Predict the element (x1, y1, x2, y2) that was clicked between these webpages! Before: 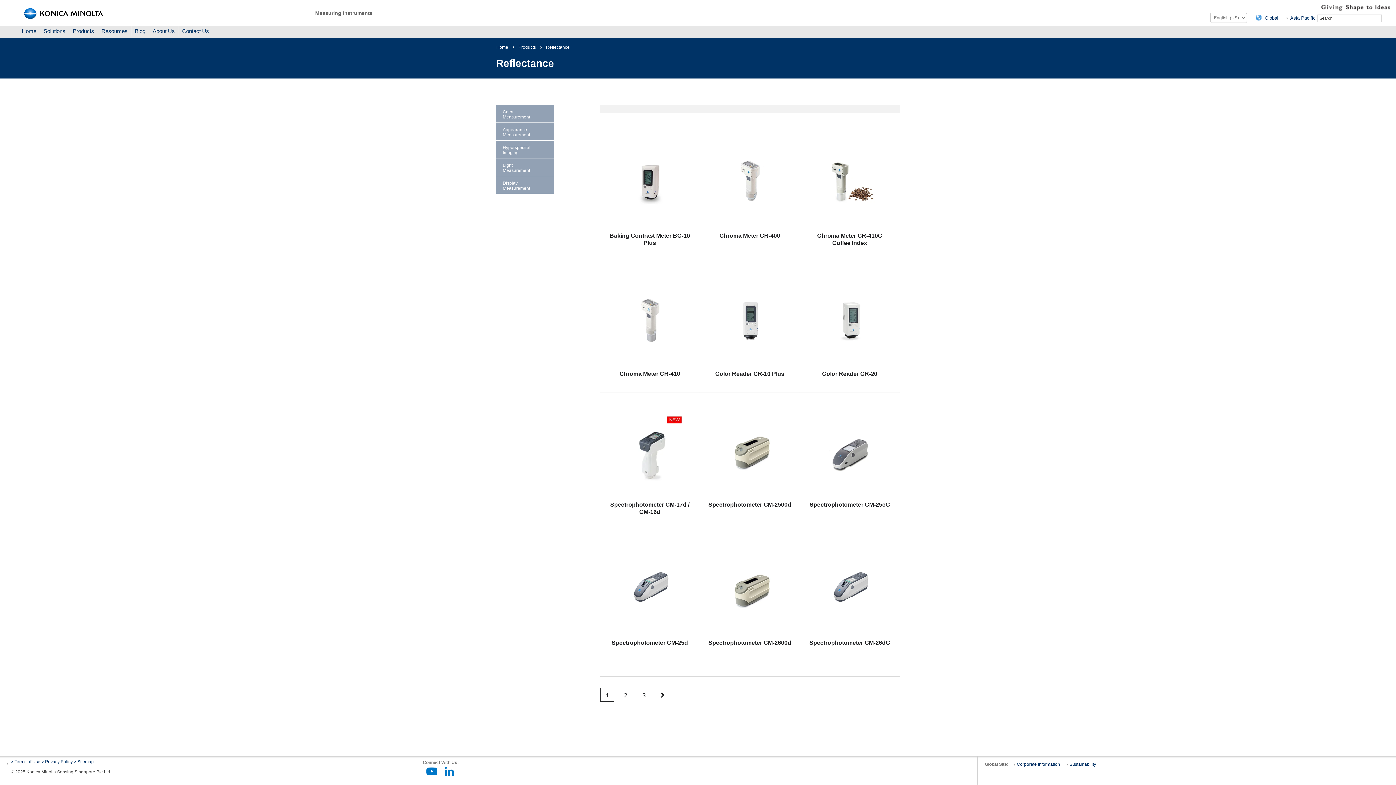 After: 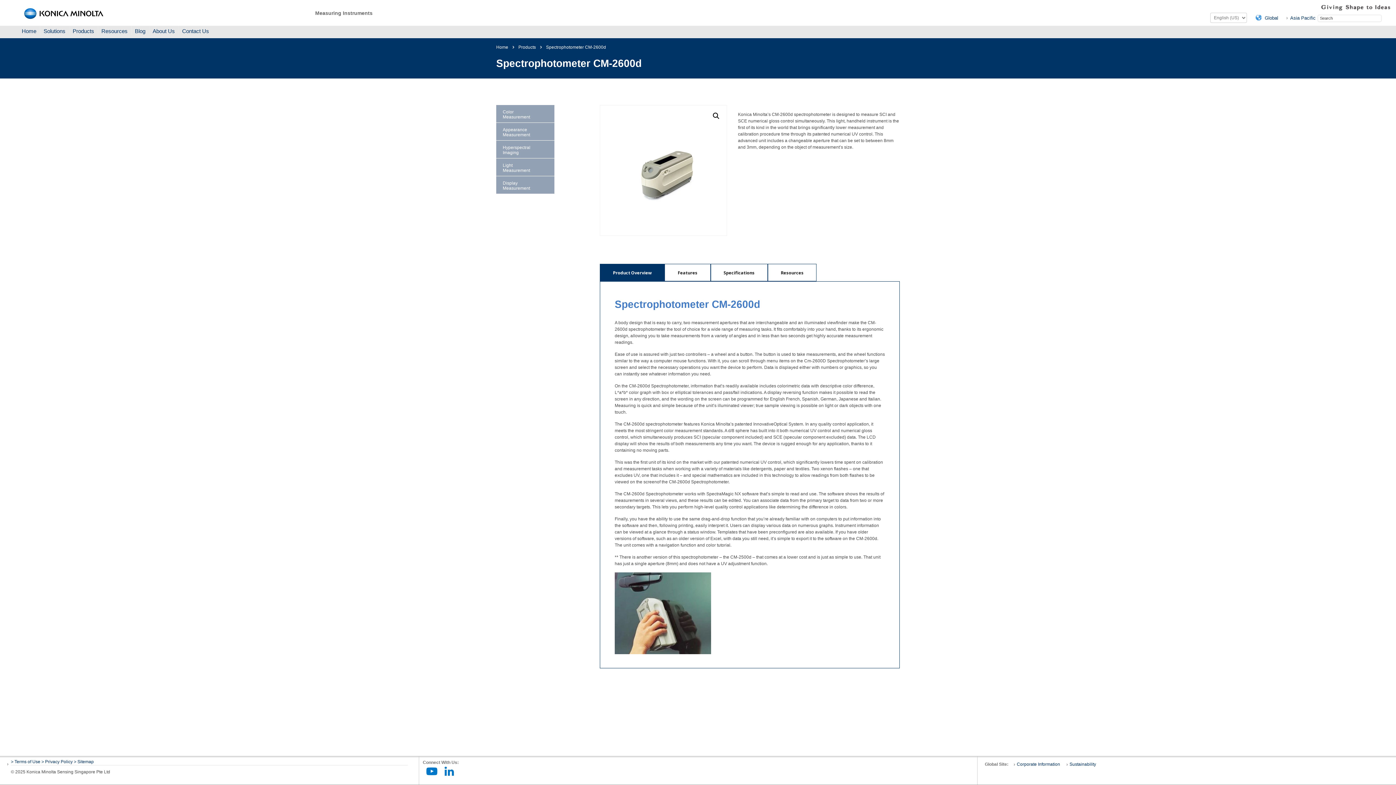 Action: bbox: (707, 545, 792, 647) label: Spectrophotometer CM-2600d